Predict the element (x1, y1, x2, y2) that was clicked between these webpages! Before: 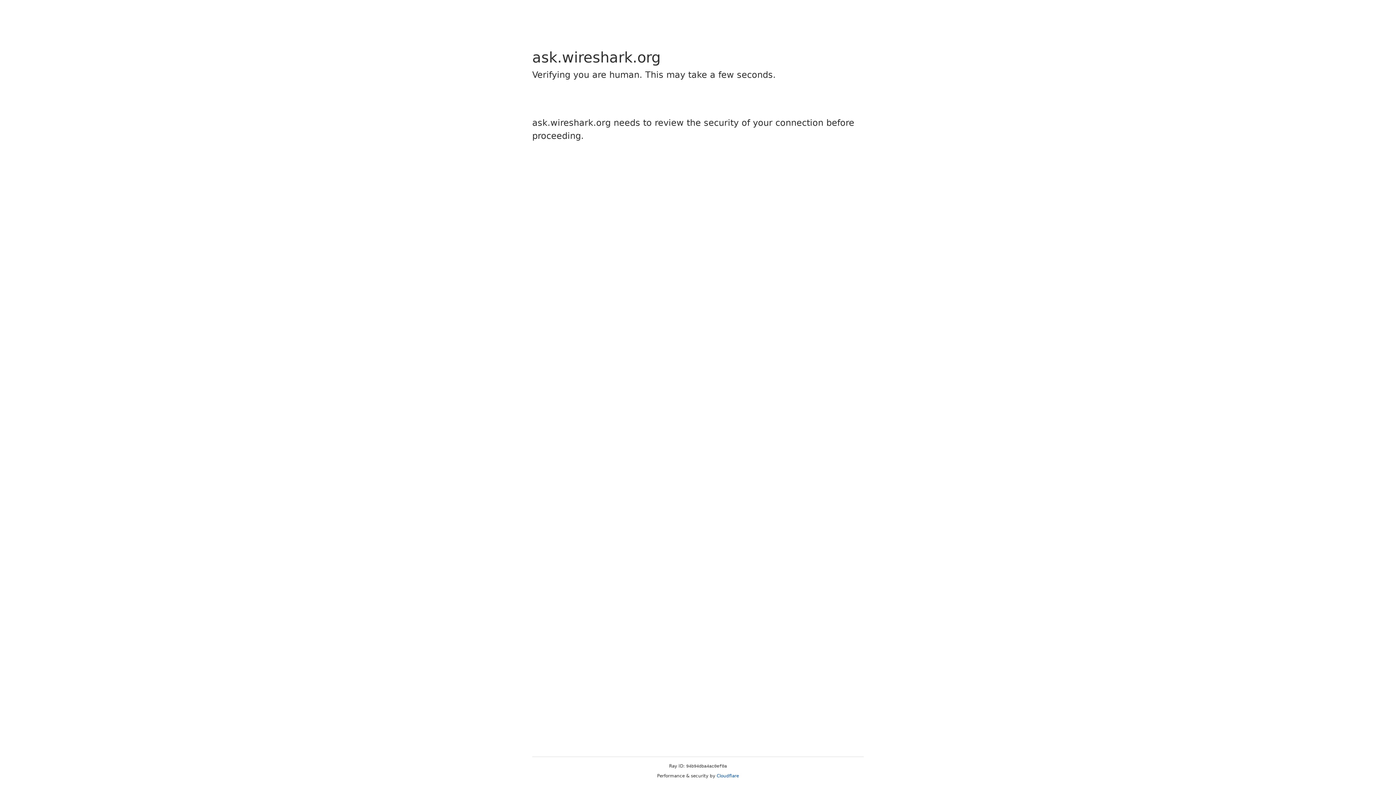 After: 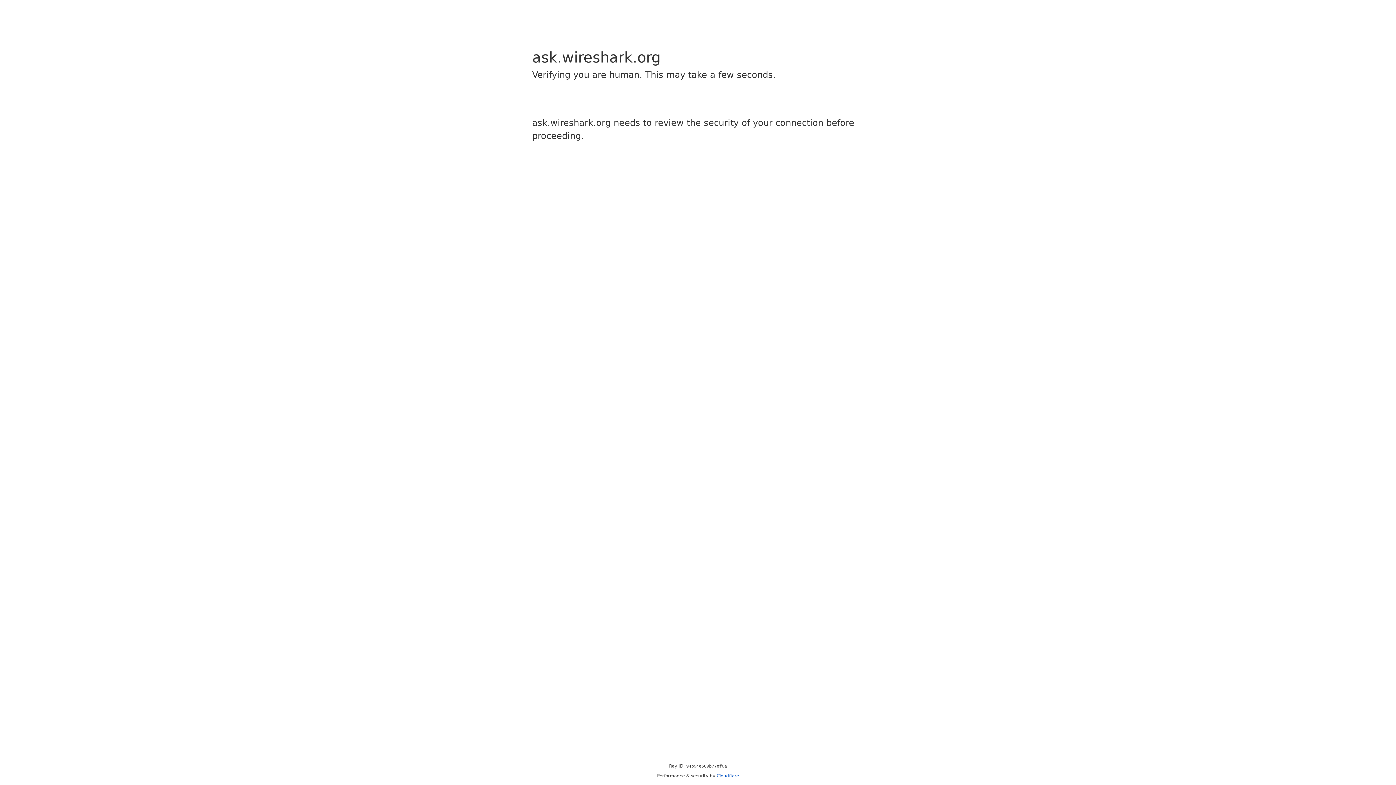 Action: bbox: (716, 773, 739, 778) label: Cloudflare